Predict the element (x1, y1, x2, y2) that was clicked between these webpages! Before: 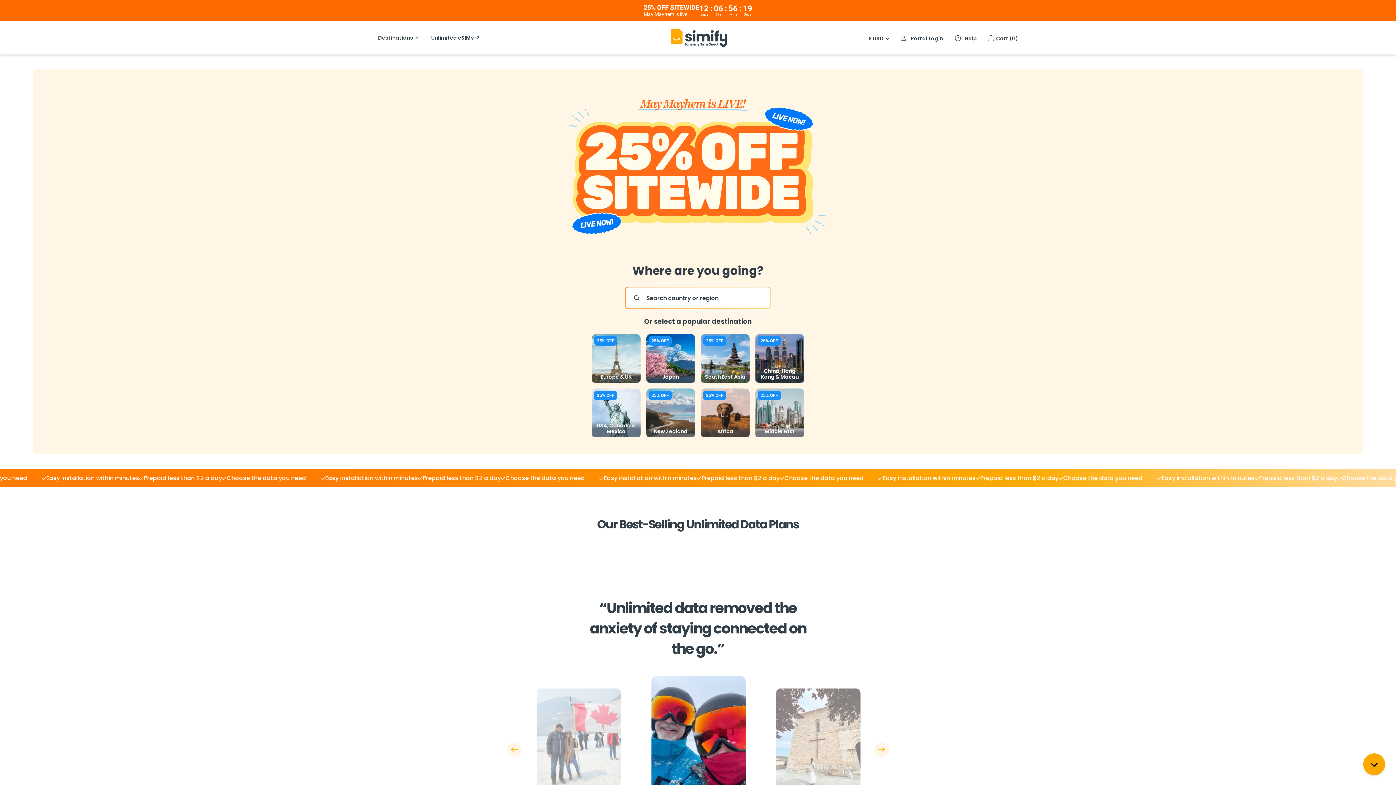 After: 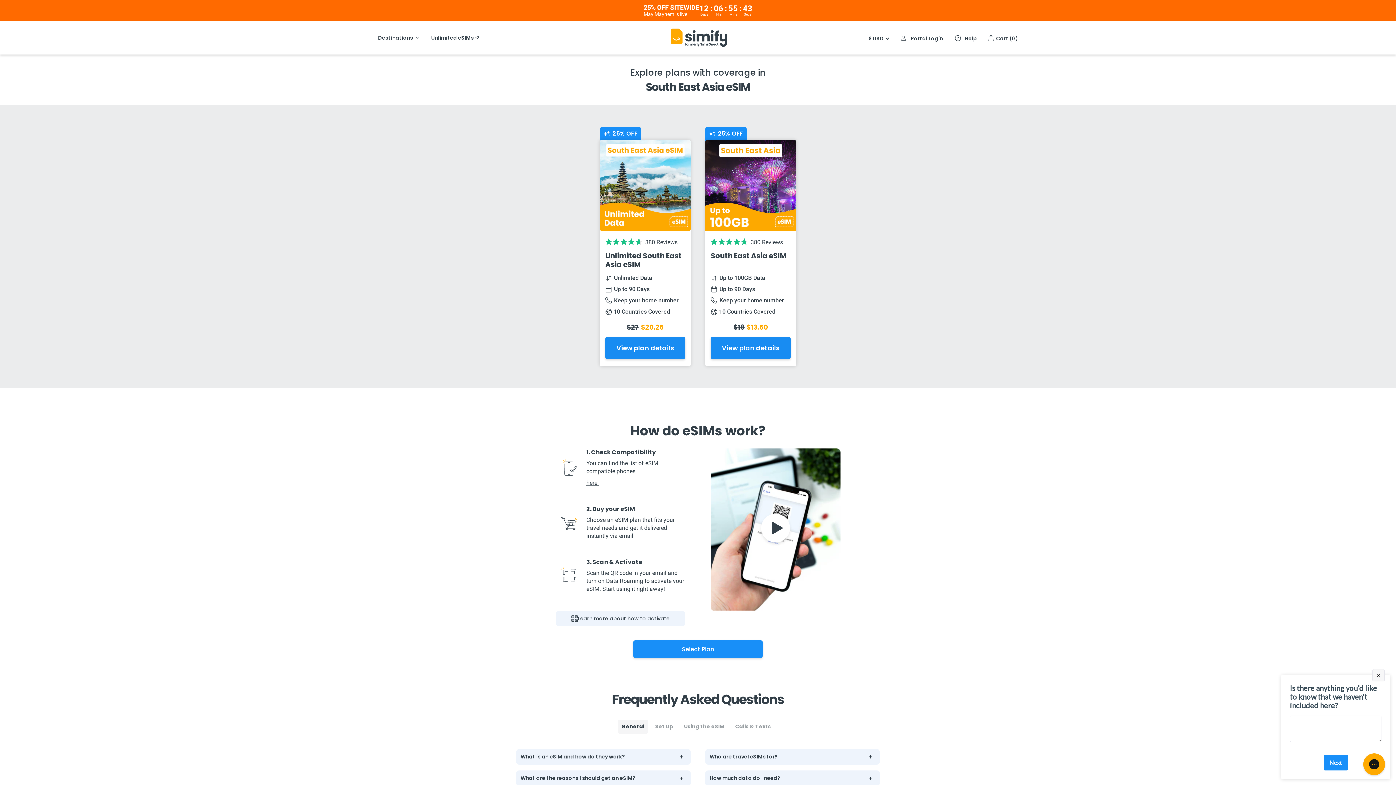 Action: bbox: (701, 334, 749, 382) label: 25% OFF

South East Asia